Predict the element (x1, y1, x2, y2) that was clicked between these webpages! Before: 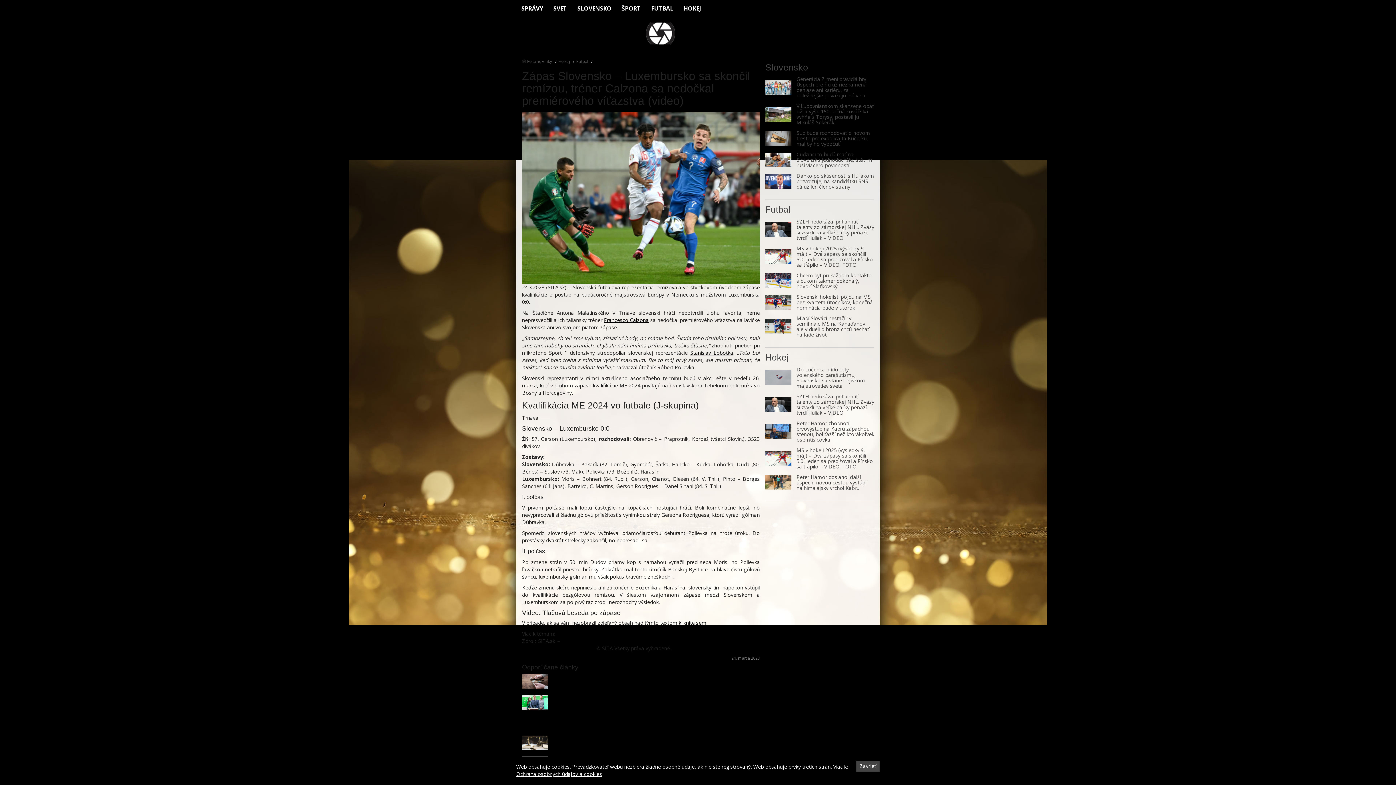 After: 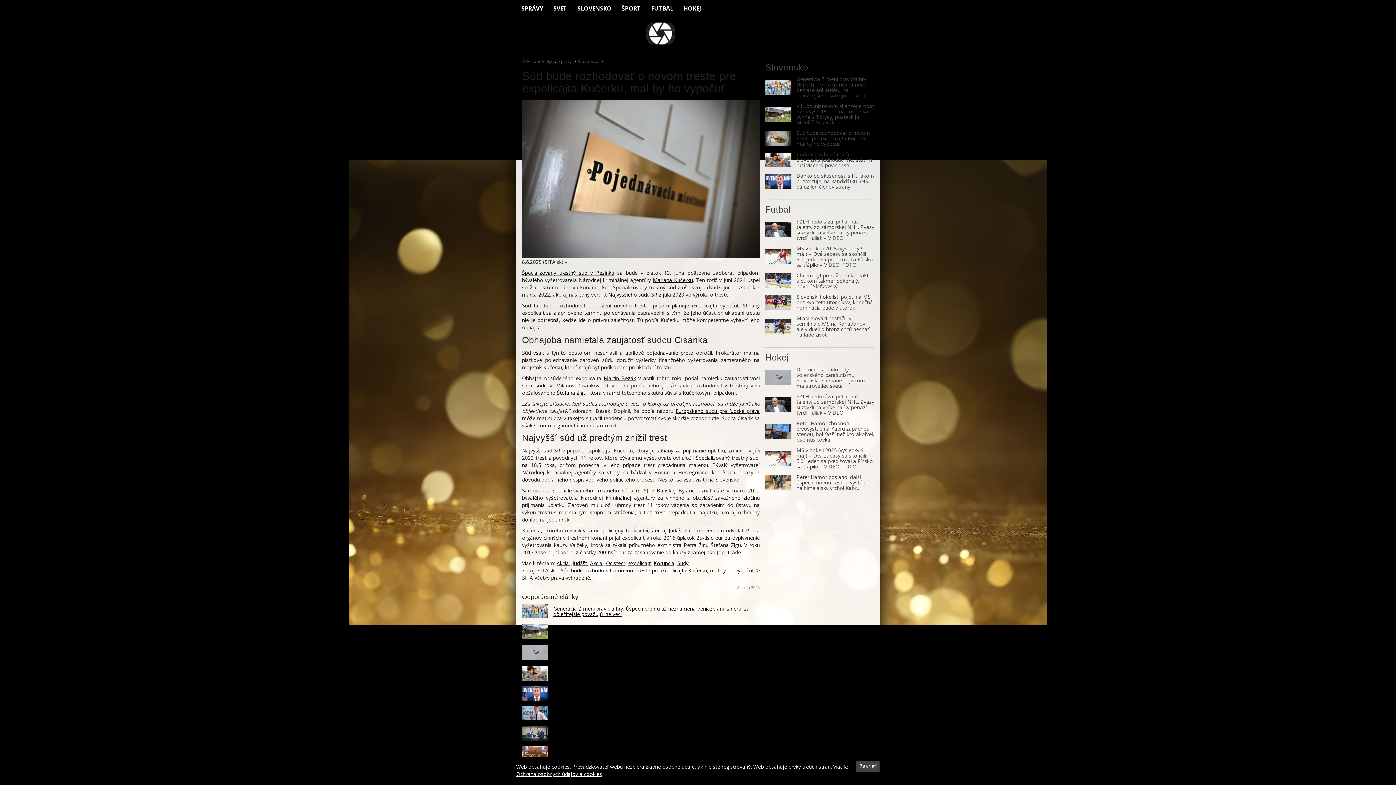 Action: bbox: (765, 131, 791, 145)